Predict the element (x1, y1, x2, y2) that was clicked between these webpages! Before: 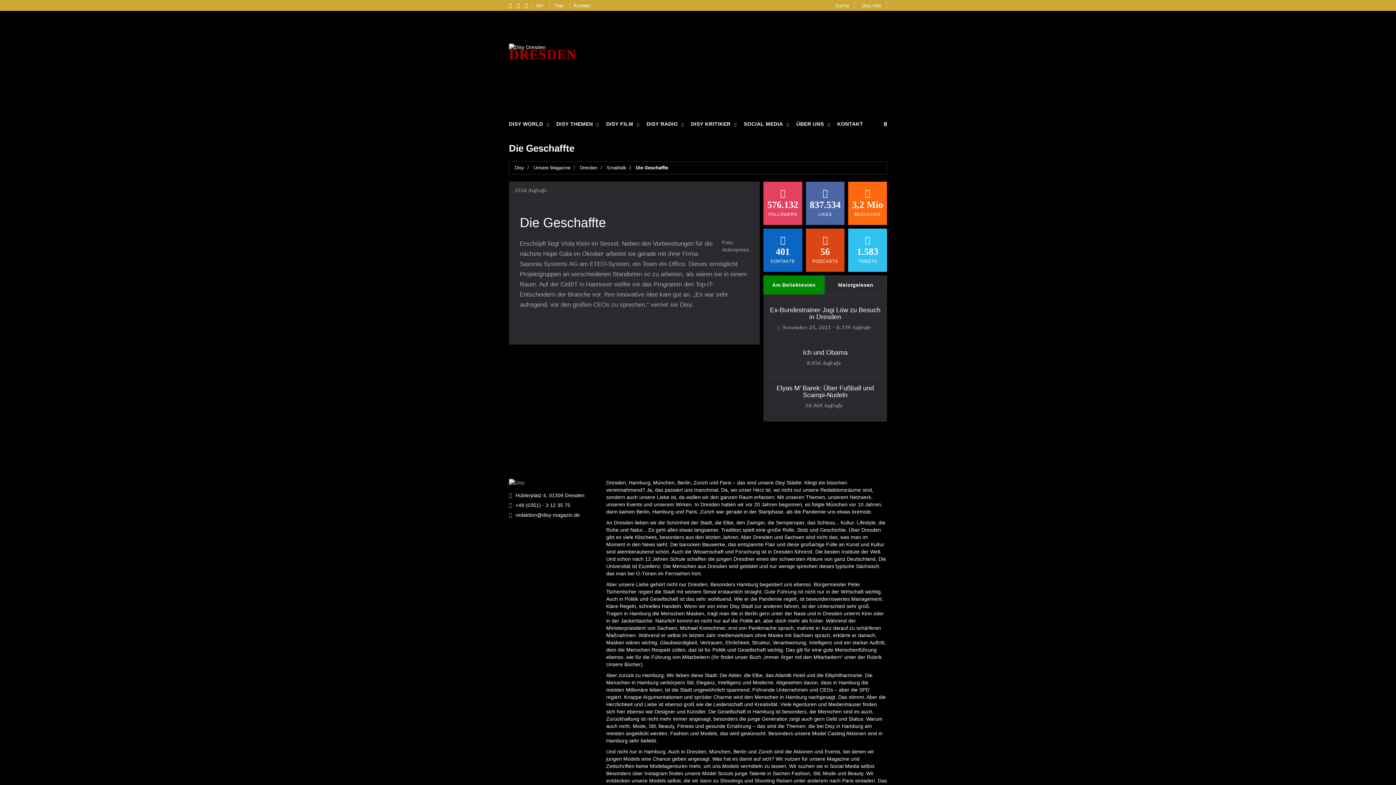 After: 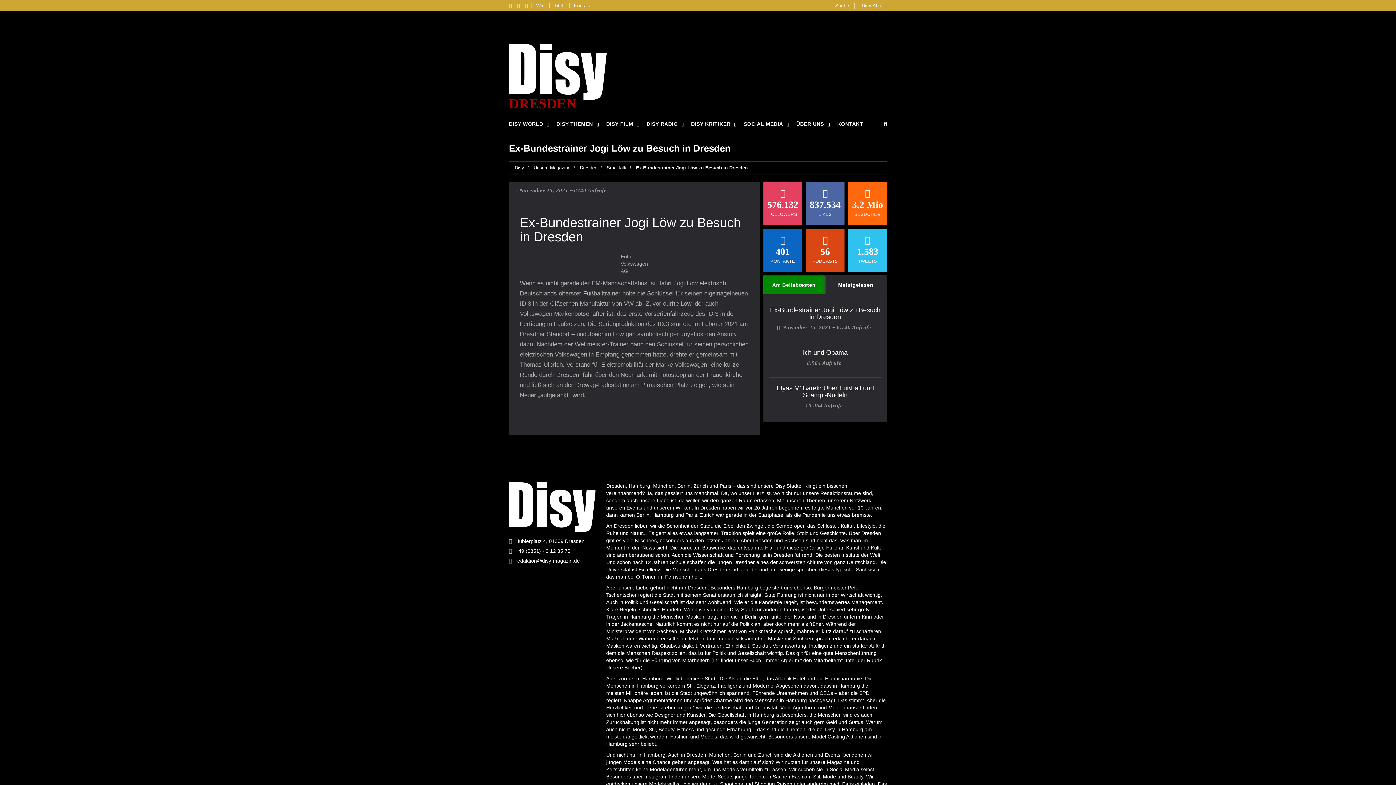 Action: label: Ex-Bundestrainer Jogi Löw zu Besuch in Dresden bbox: (770, 306, 880, 320)